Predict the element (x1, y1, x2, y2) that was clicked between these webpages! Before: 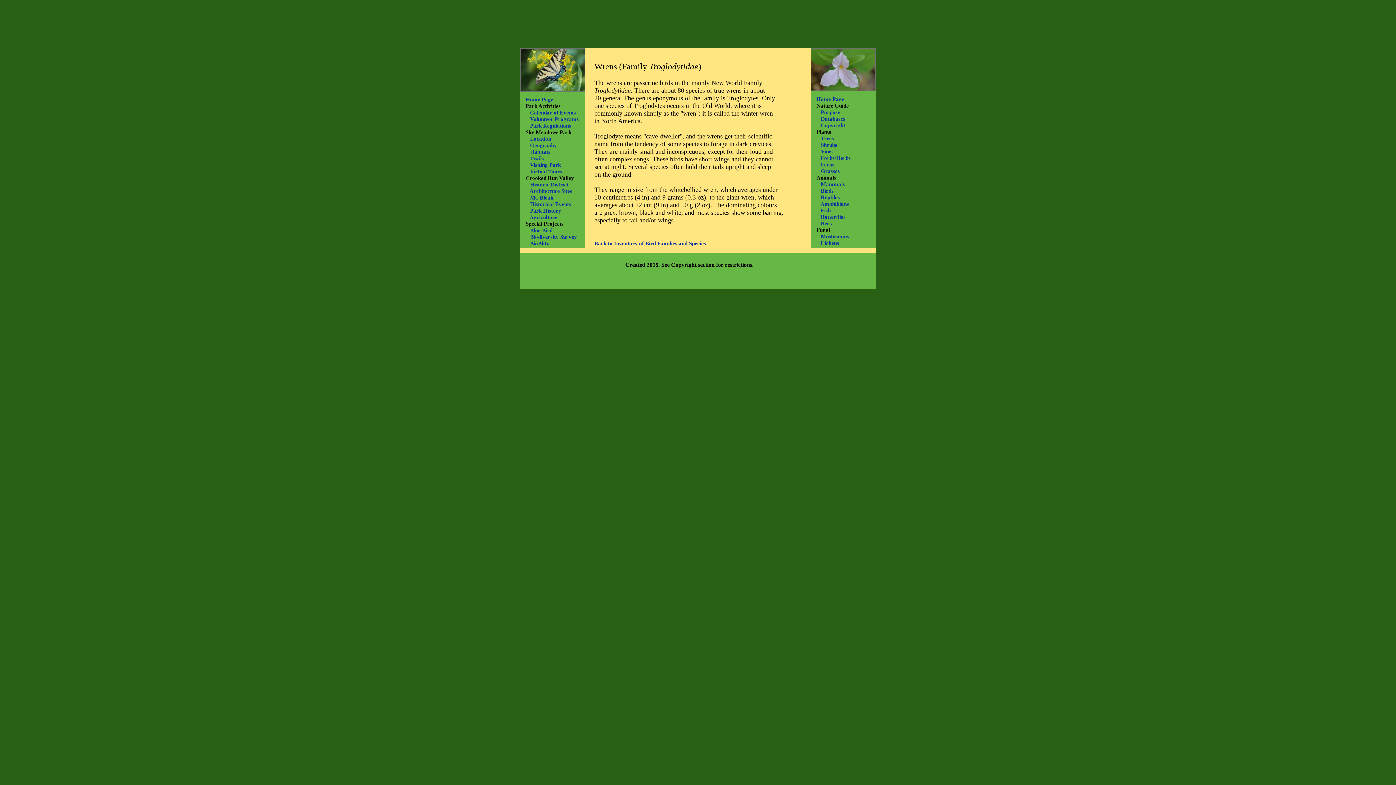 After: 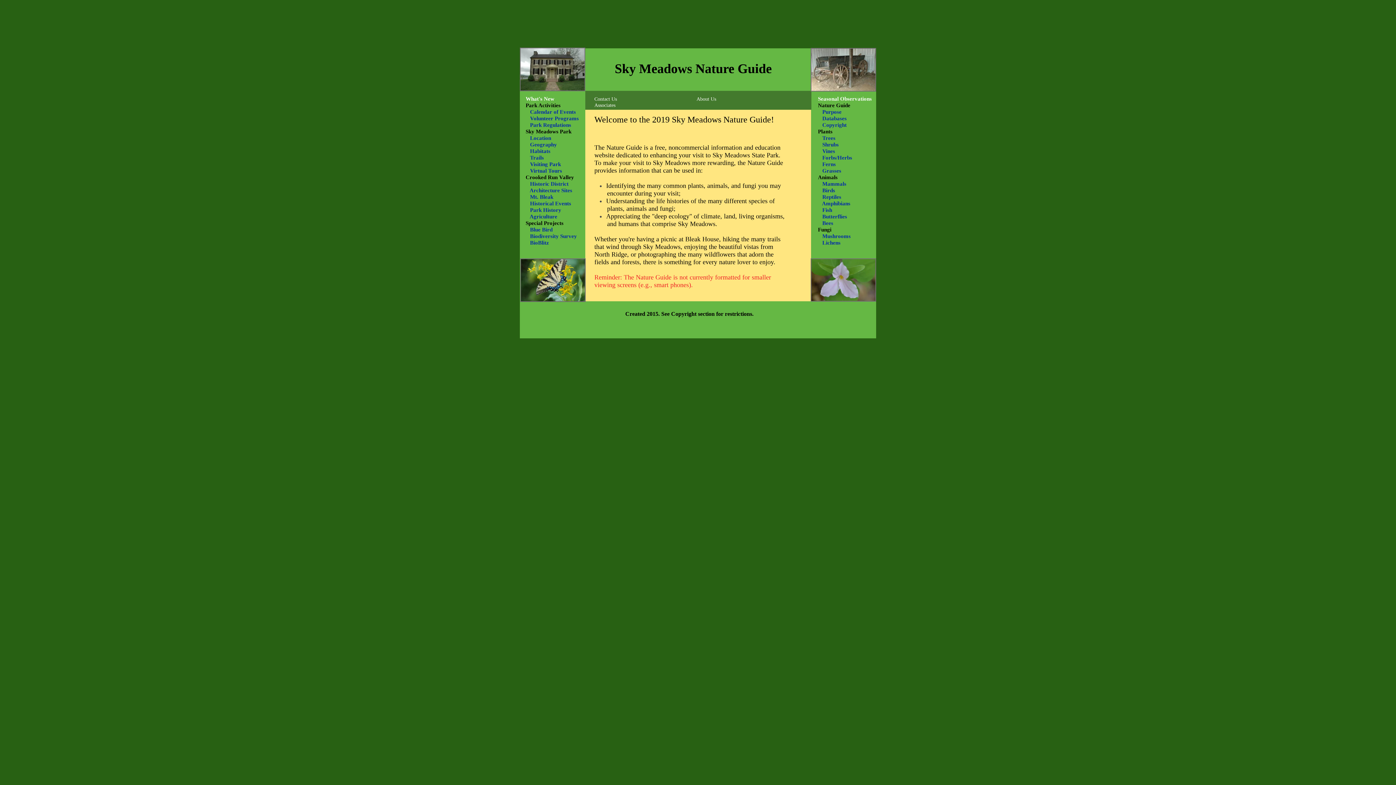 Action: bbox: (525, 96, 553, 102) label: Home Page